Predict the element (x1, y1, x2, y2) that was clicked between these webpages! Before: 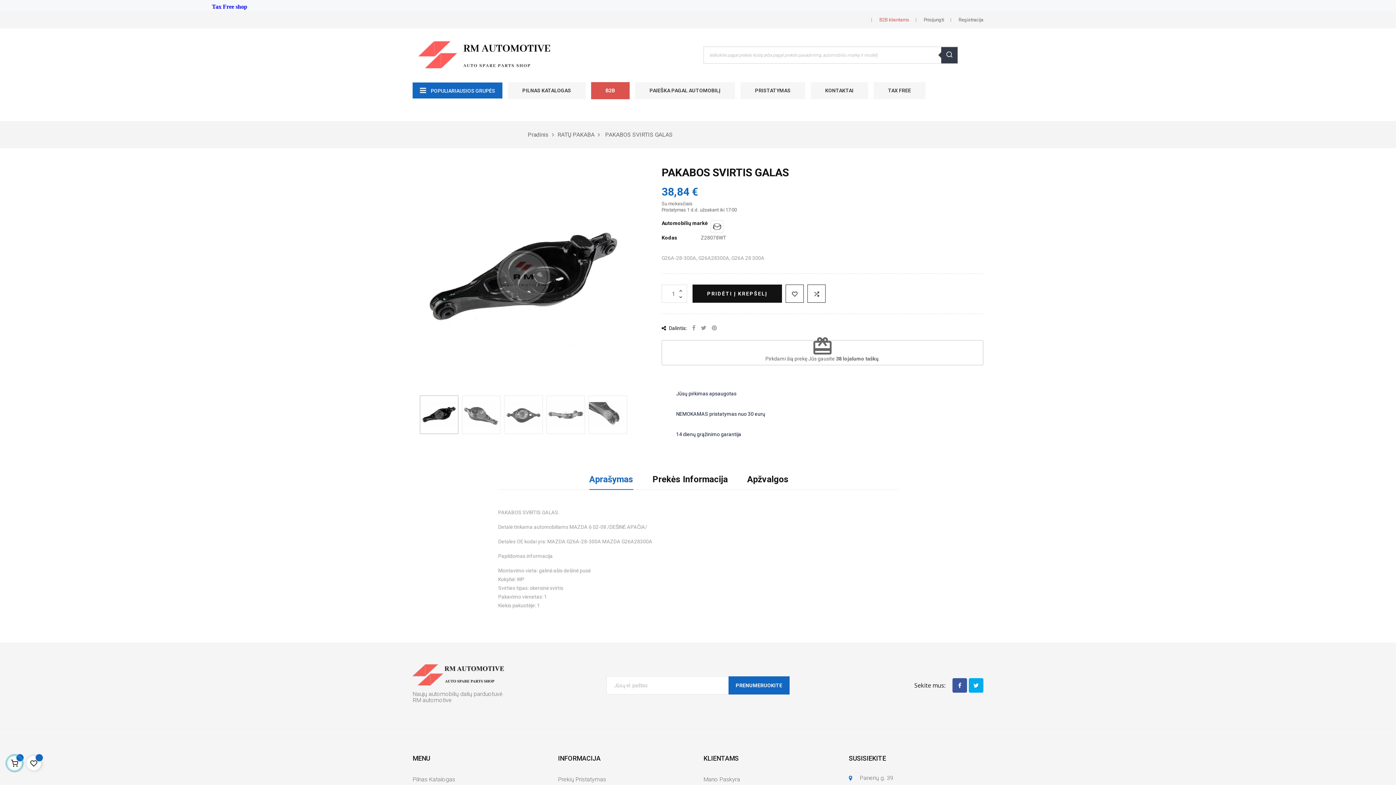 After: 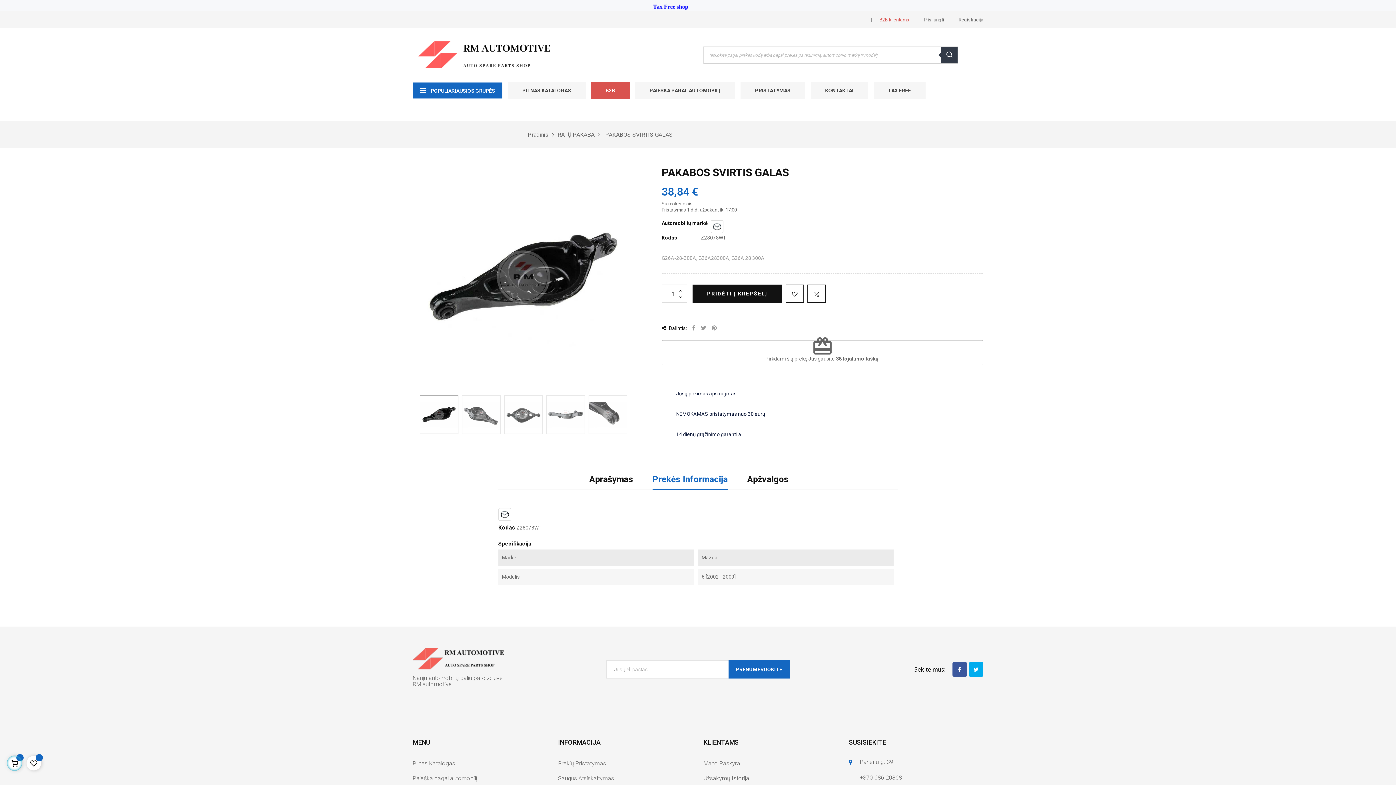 Action: bbox: (652, 469, 728, 490) label: Prekės Informacija